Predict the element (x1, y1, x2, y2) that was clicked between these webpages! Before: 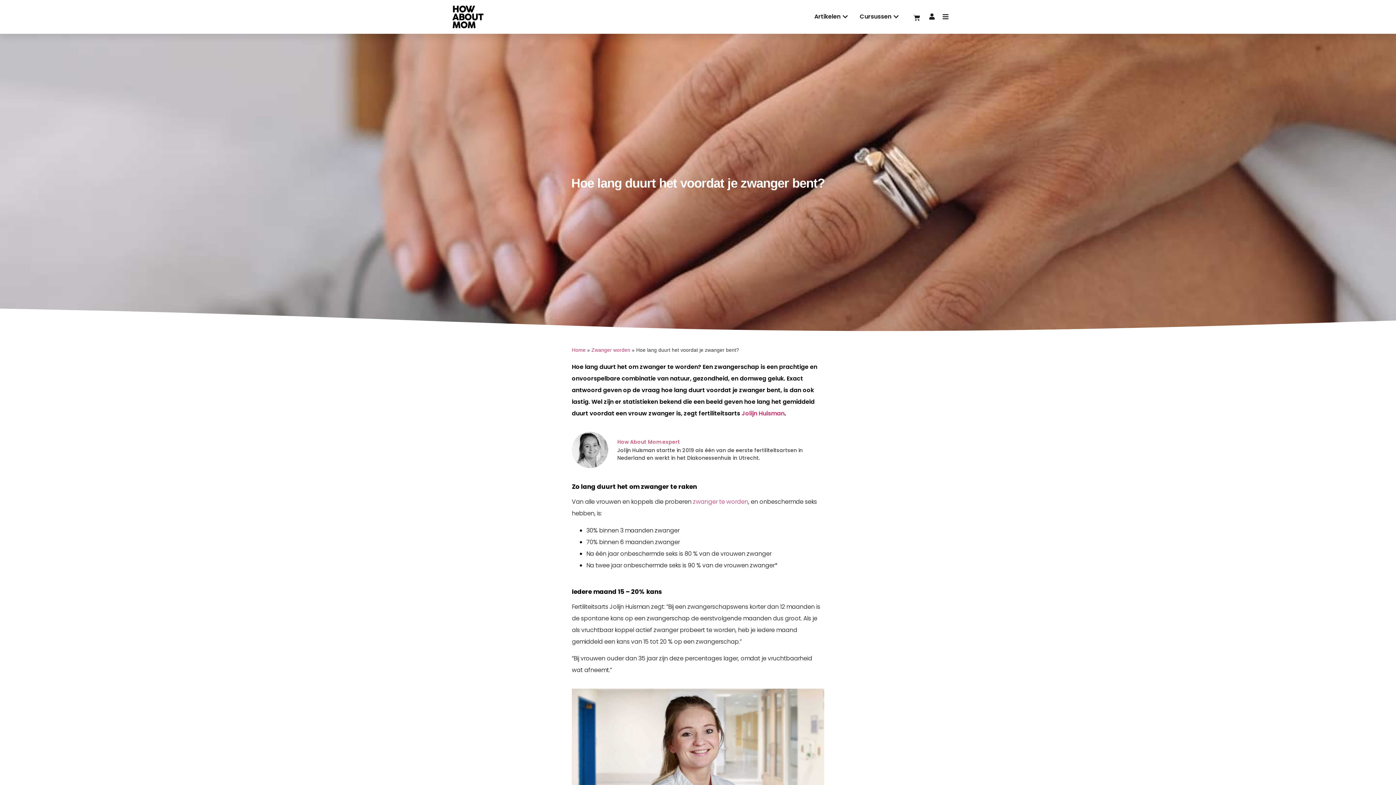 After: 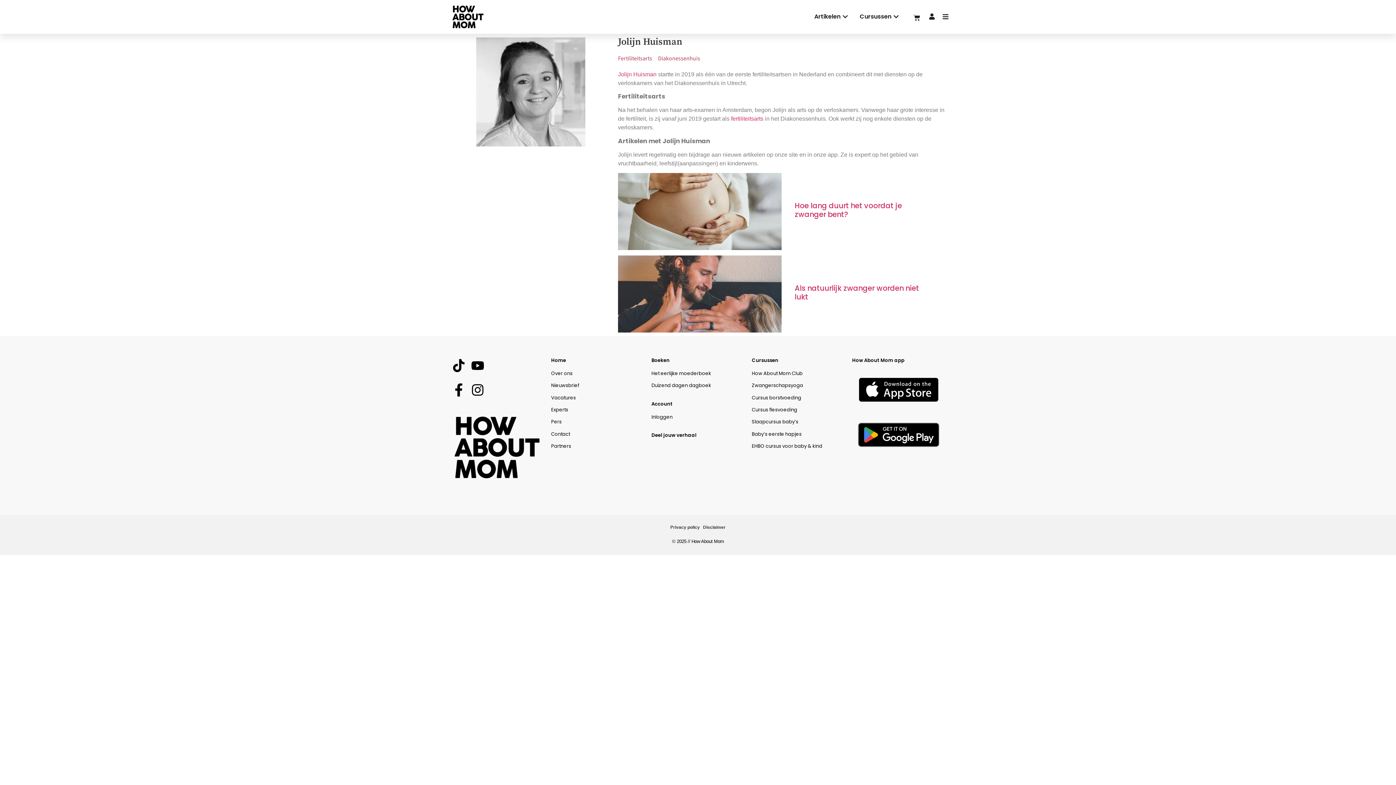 Action: bbox: (617, 439, 824, 445) label: How About Mom expert